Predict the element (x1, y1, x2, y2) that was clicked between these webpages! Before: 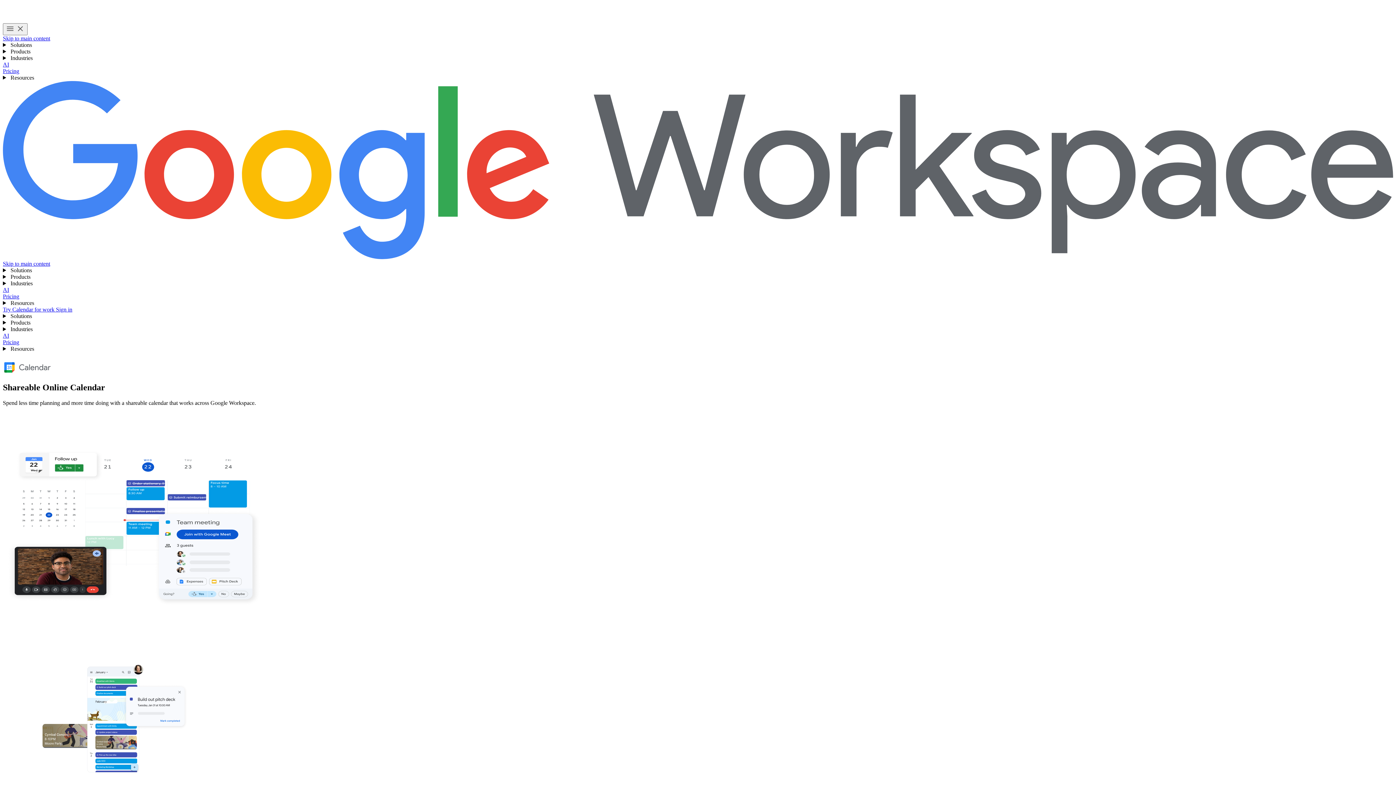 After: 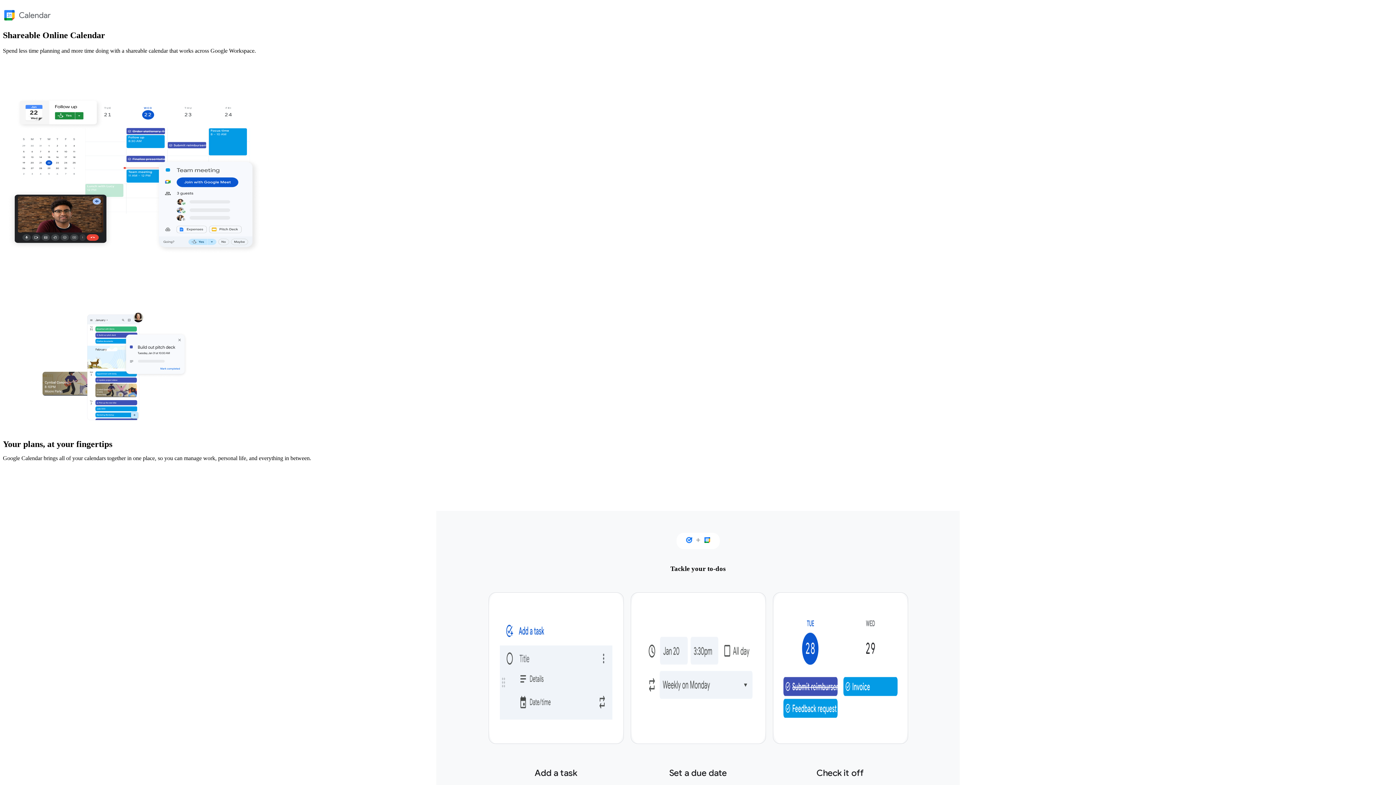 Action: label: Skip to main content bbox: (2, 260, 50, 266)